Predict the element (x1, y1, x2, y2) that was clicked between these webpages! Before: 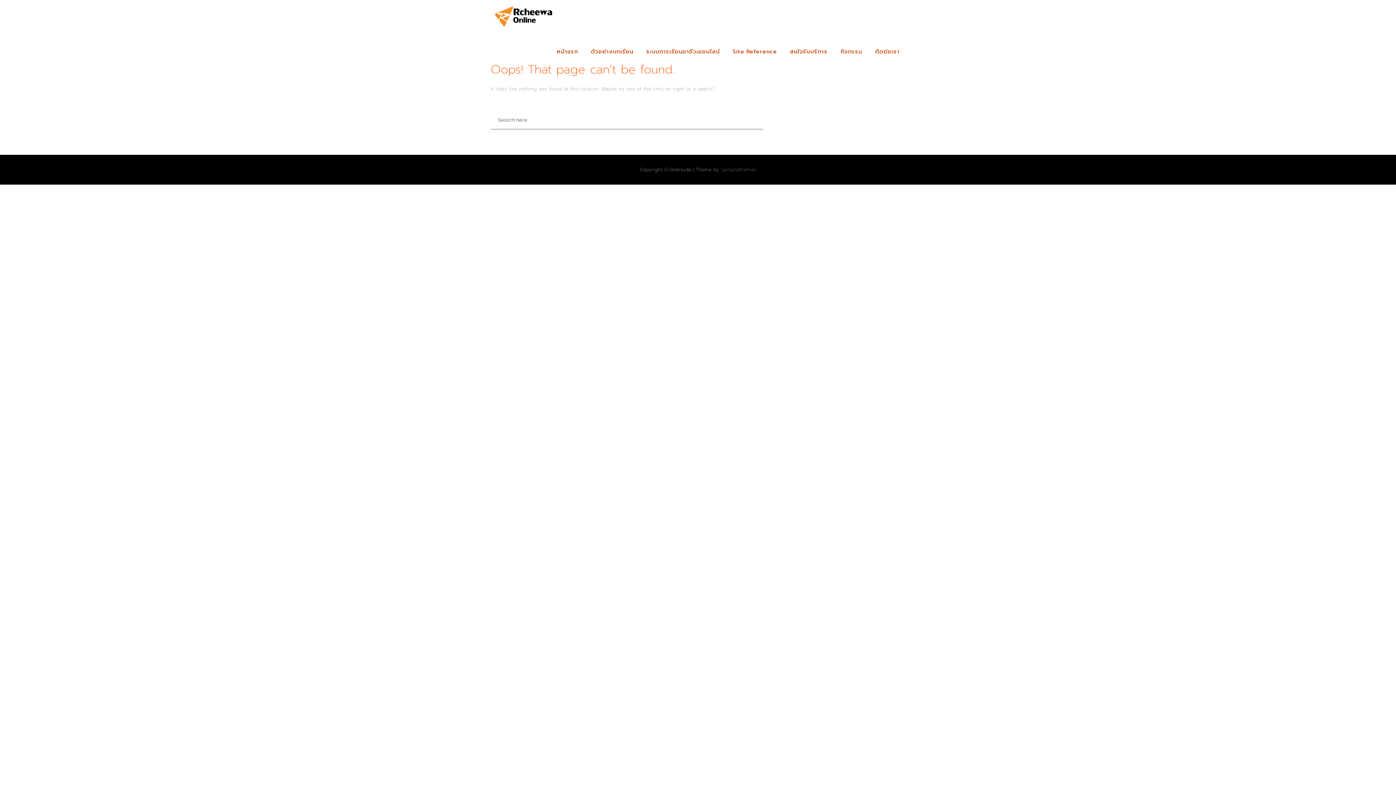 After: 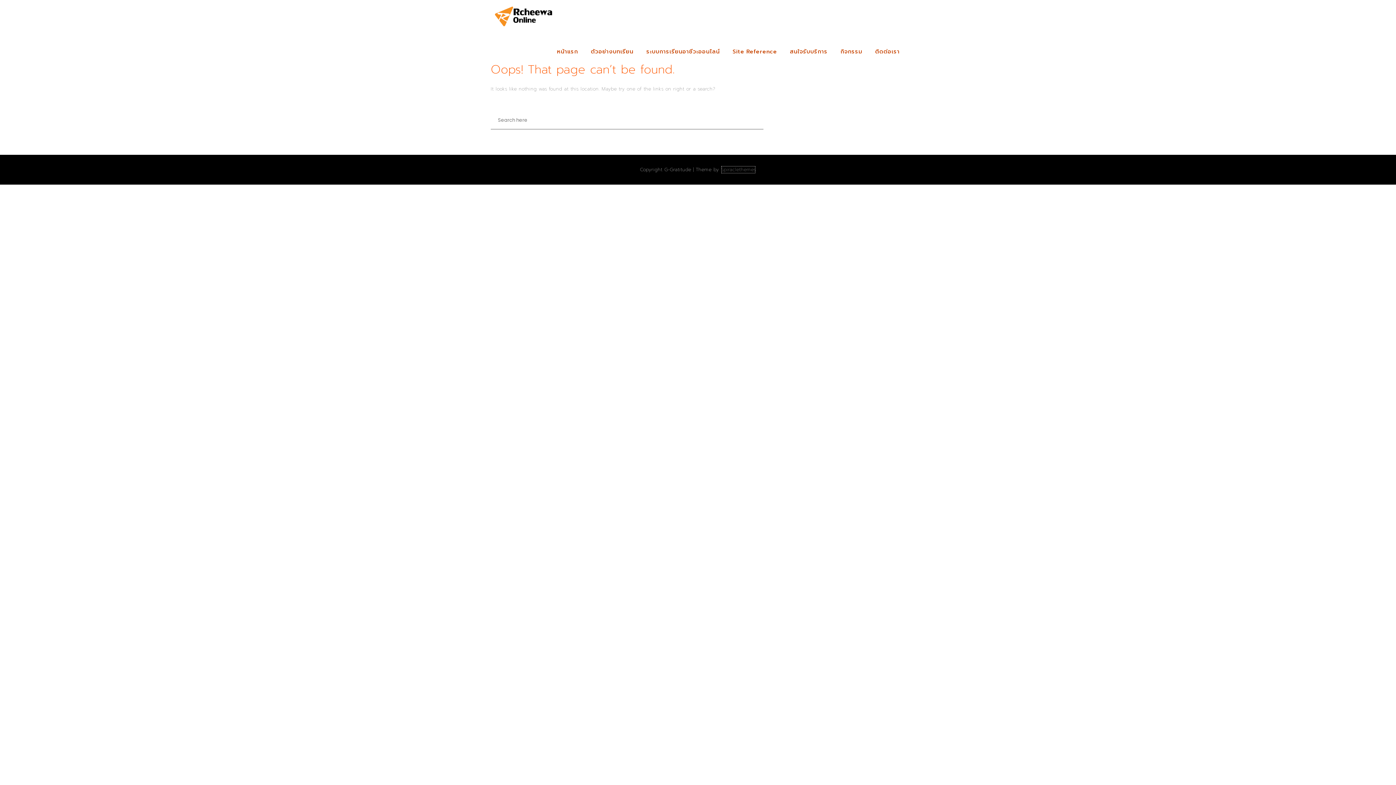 Action: bbox: (721, 165, 756, 173) label: Spiraclethemes